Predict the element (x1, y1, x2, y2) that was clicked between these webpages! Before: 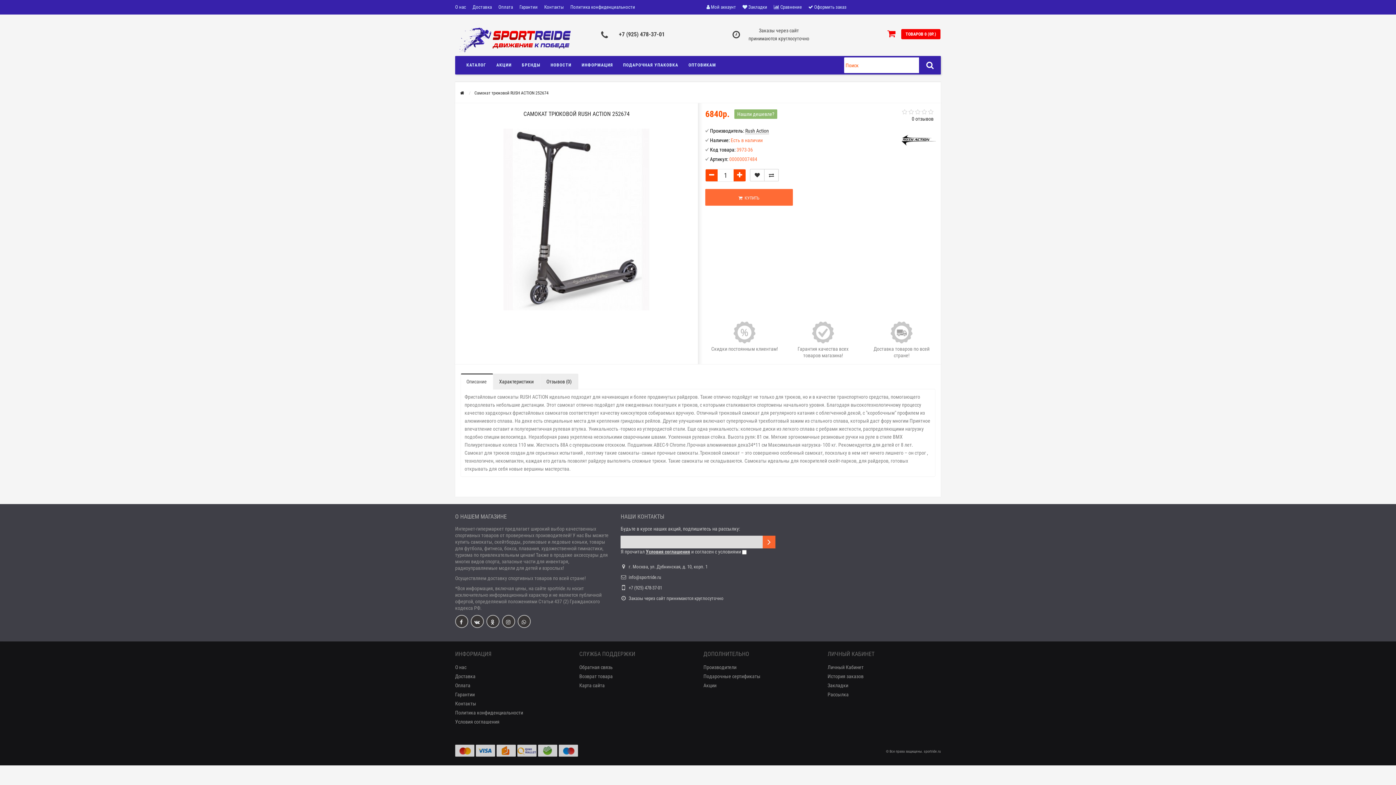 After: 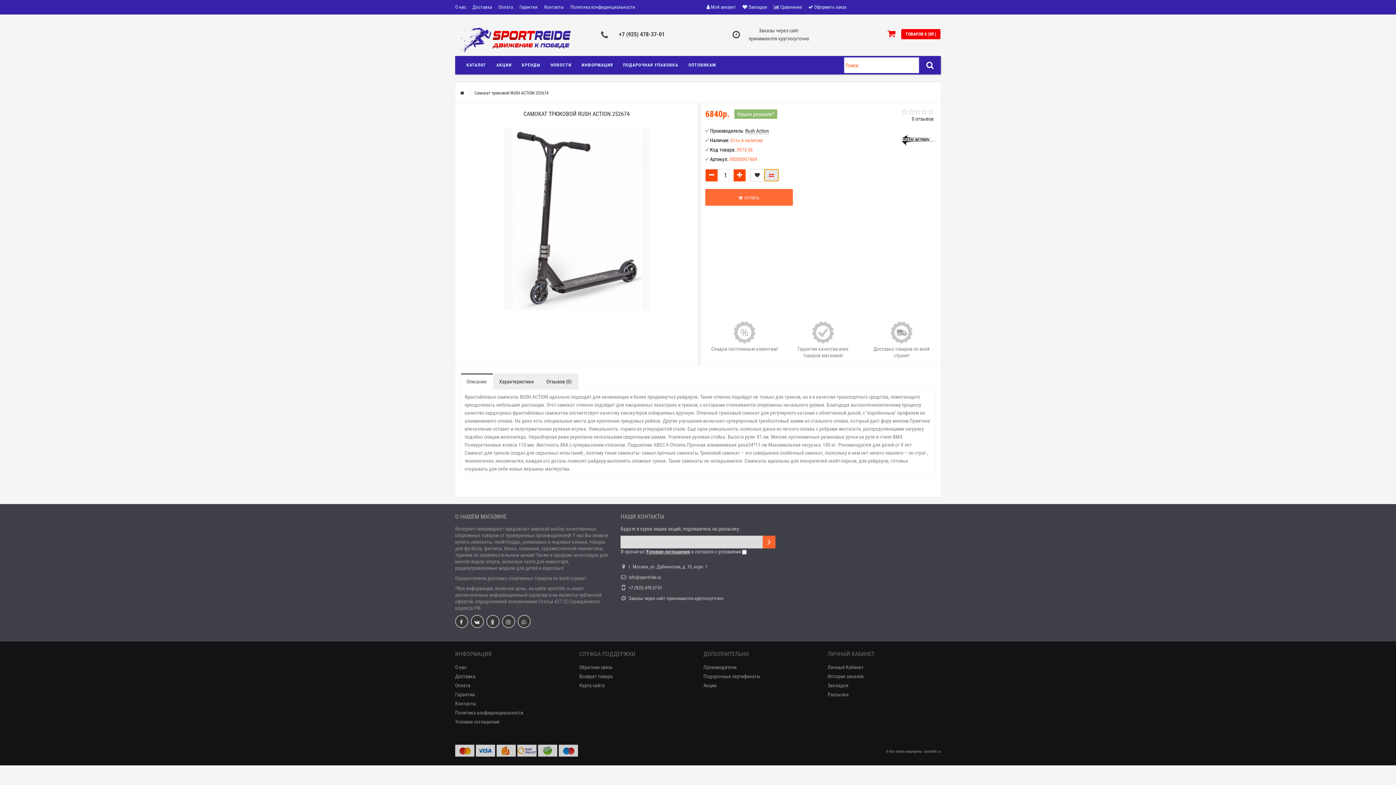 Action: bbox: (764, 169, 778, 181)